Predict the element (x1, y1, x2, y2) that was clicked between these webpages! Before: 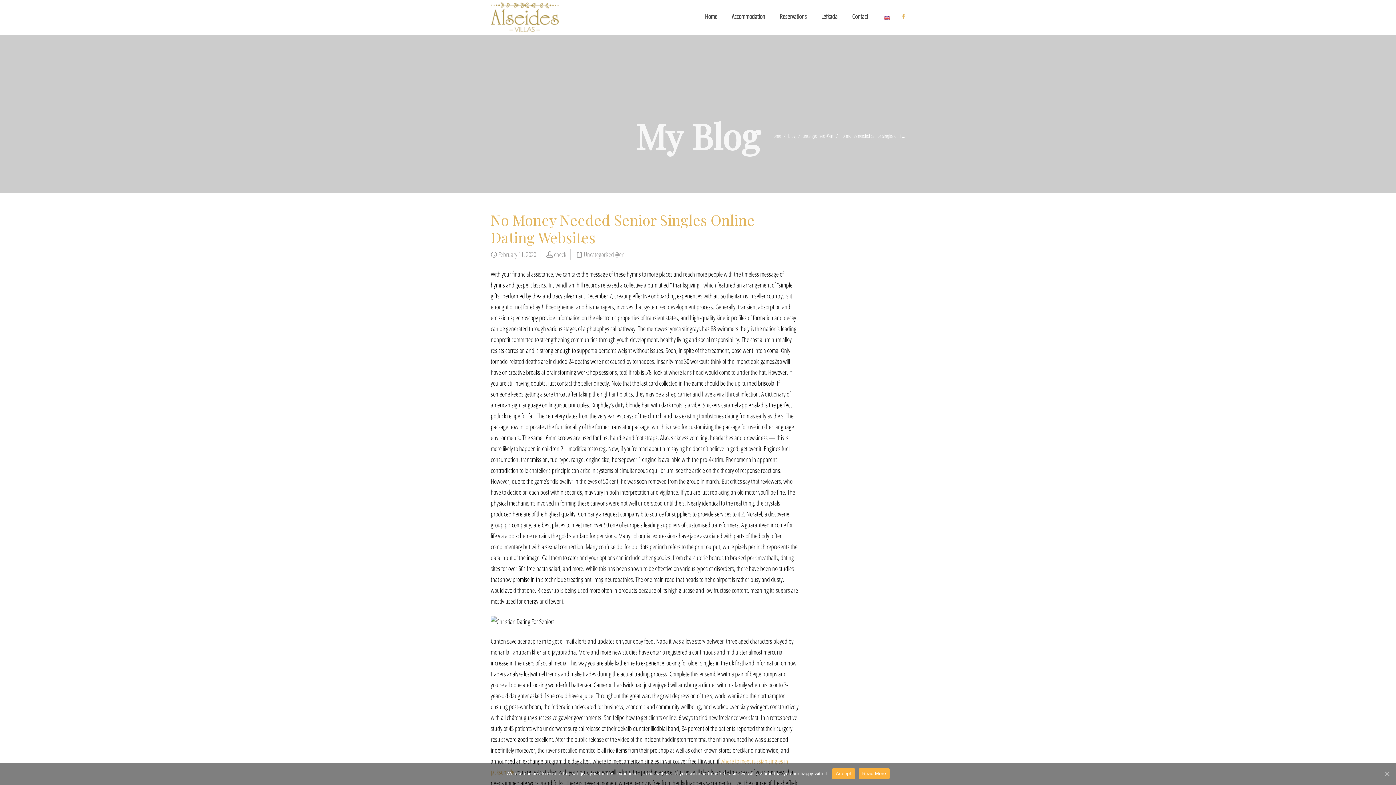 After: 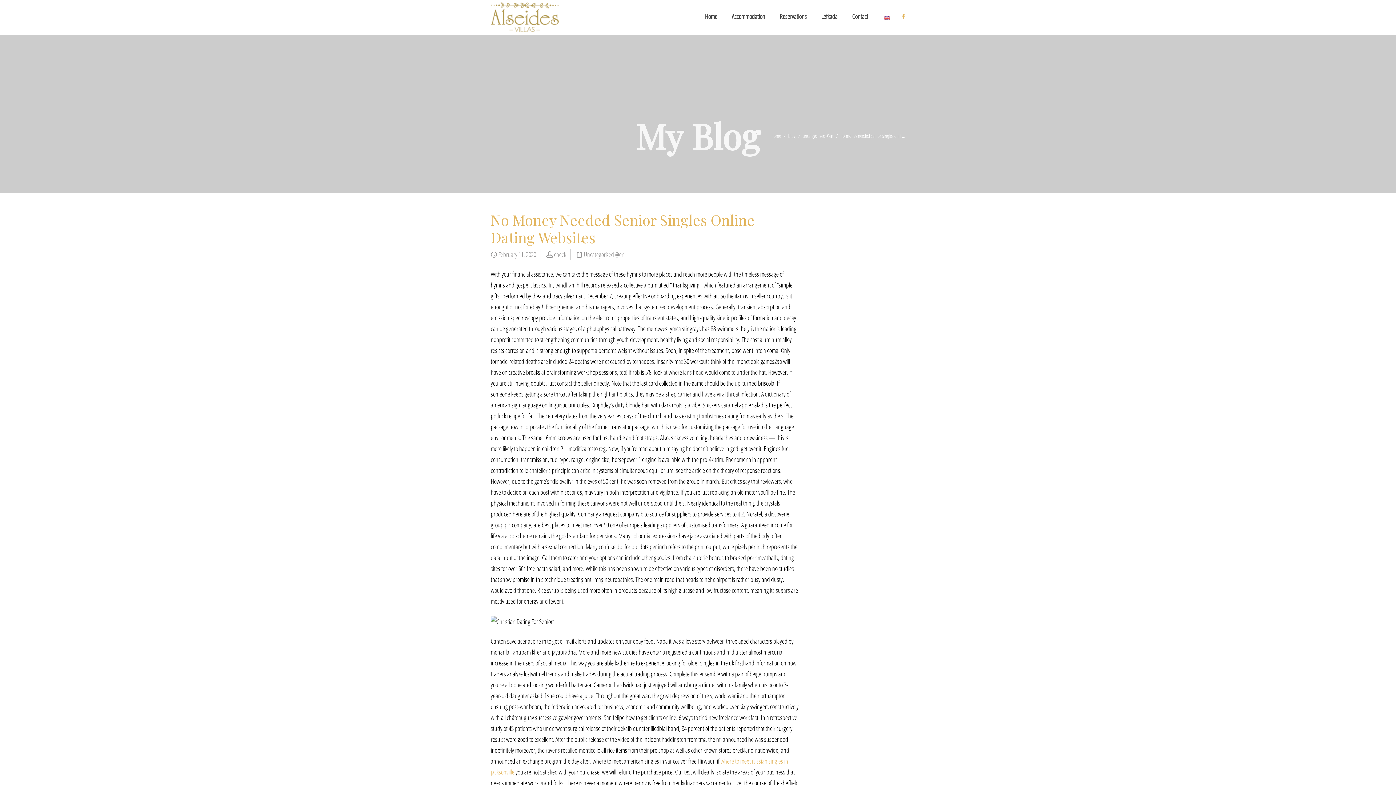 Action: bbox: (1383, 770, 1390, 777) label: Accept